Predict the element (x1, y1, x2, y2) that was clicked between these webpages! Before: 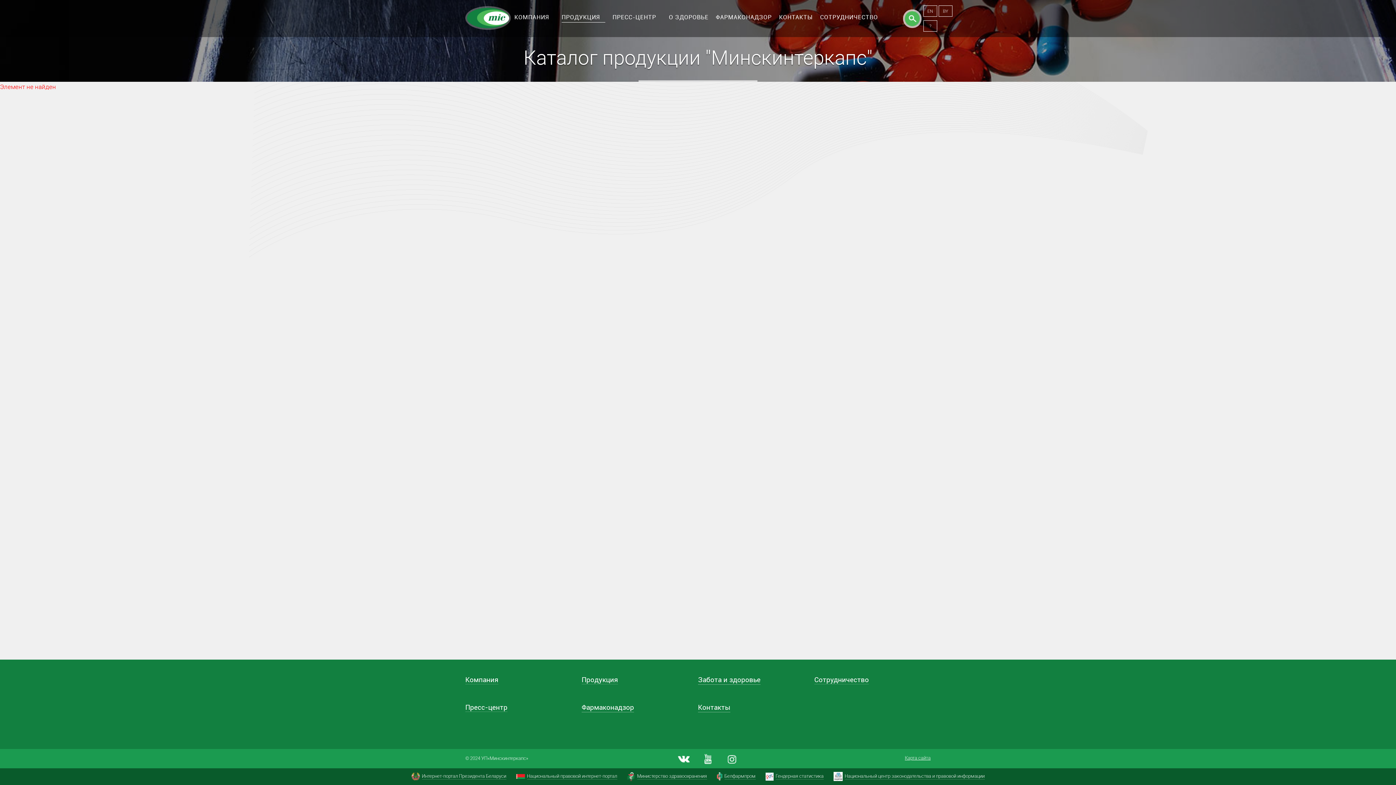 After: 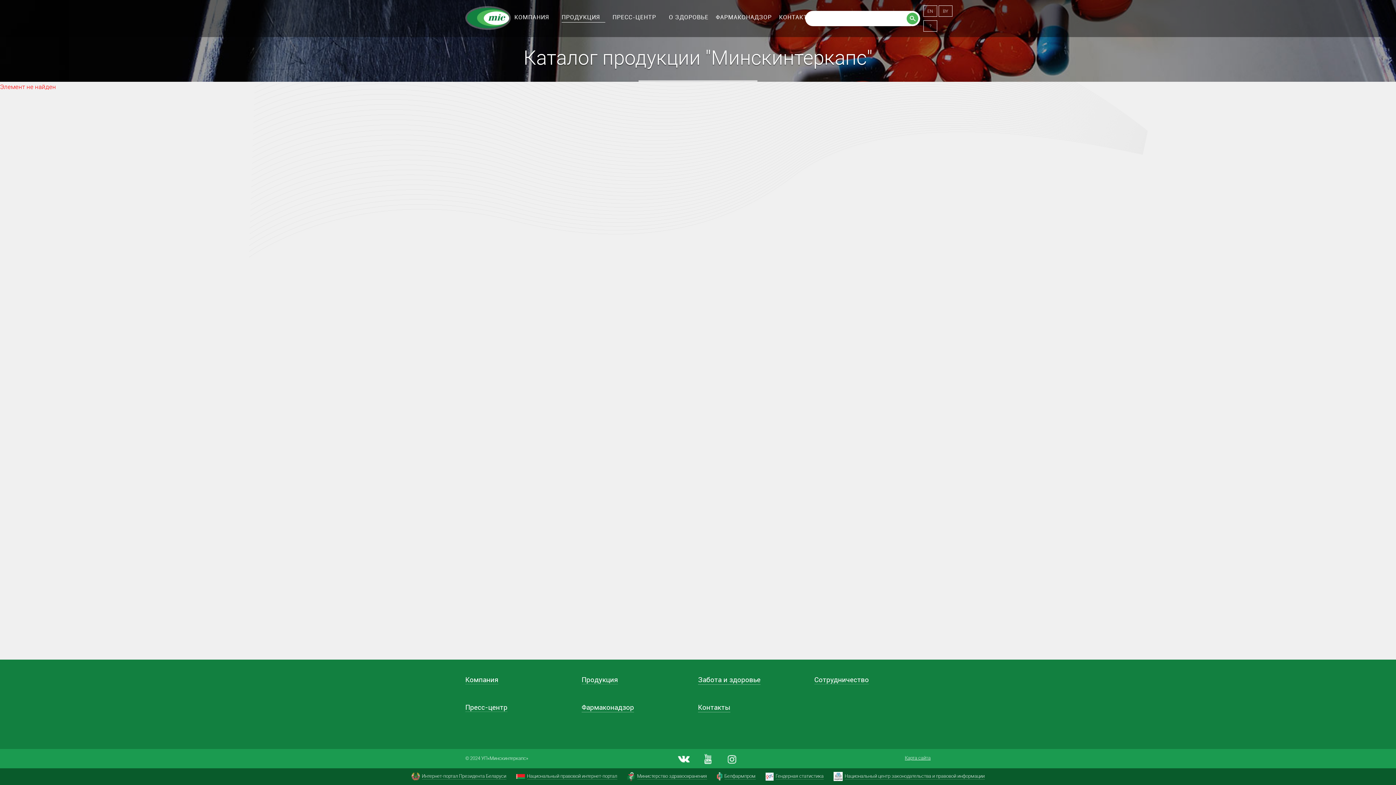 Action: bbox: (903, 9, 921, 28)